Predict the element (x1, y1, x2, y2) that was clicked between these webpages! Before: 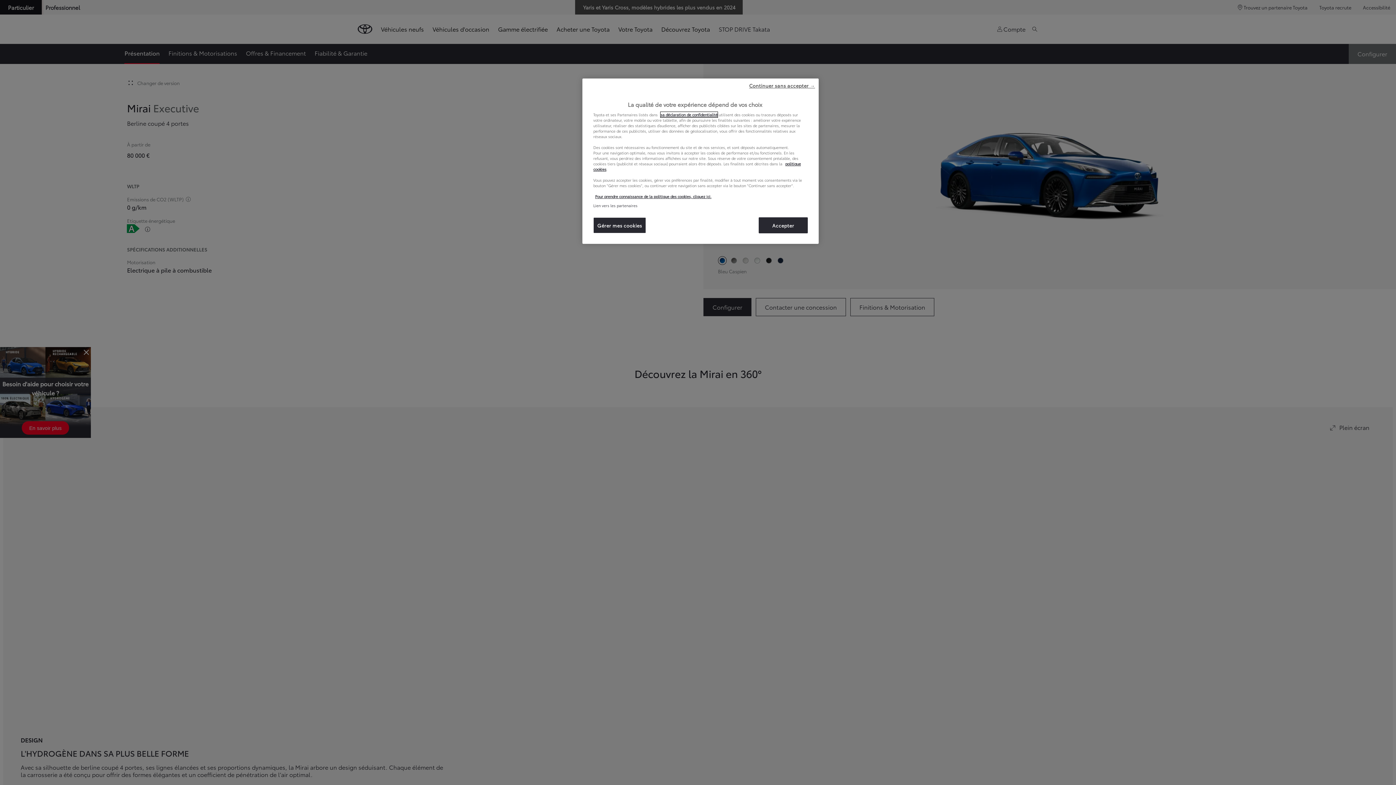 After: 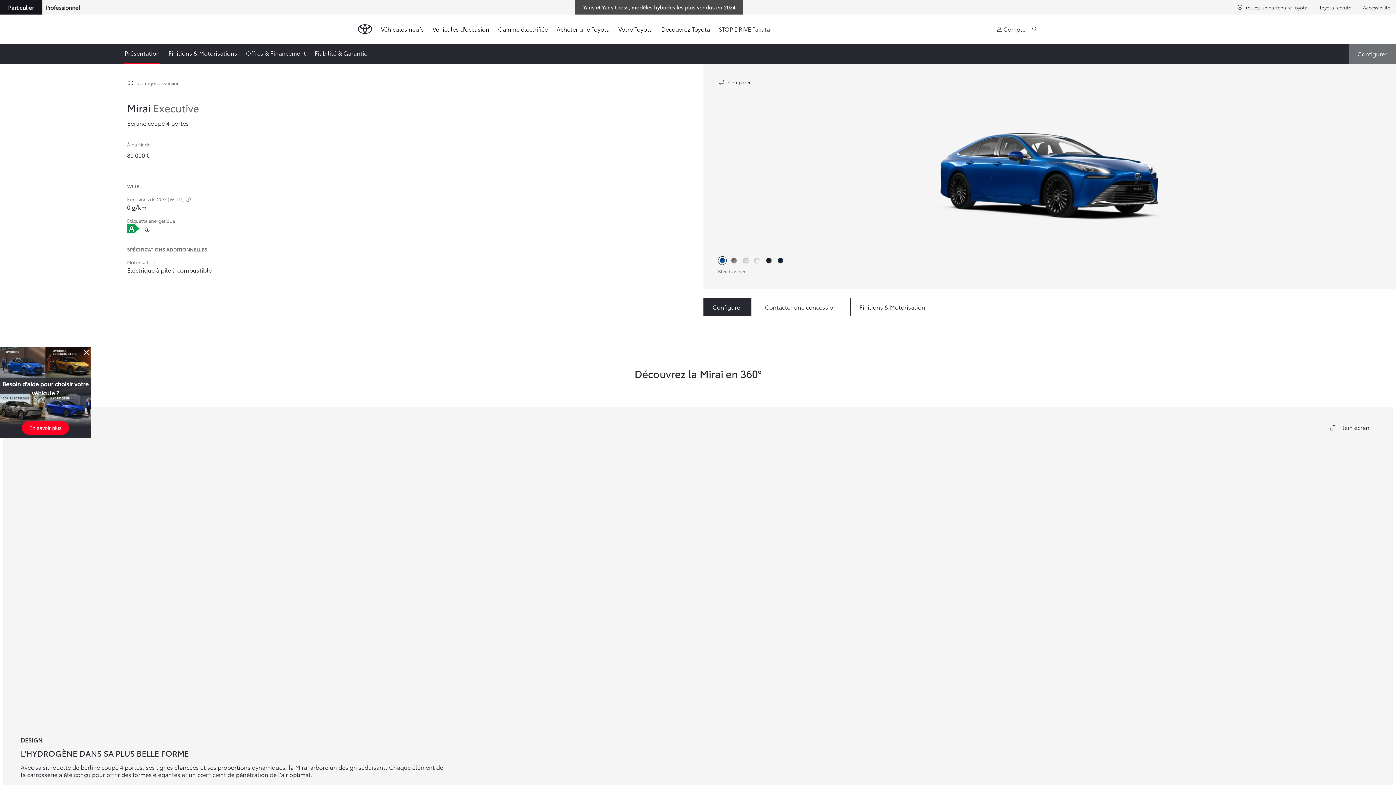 Action: label: Accepter bbox: (758, 217, 808, 233)